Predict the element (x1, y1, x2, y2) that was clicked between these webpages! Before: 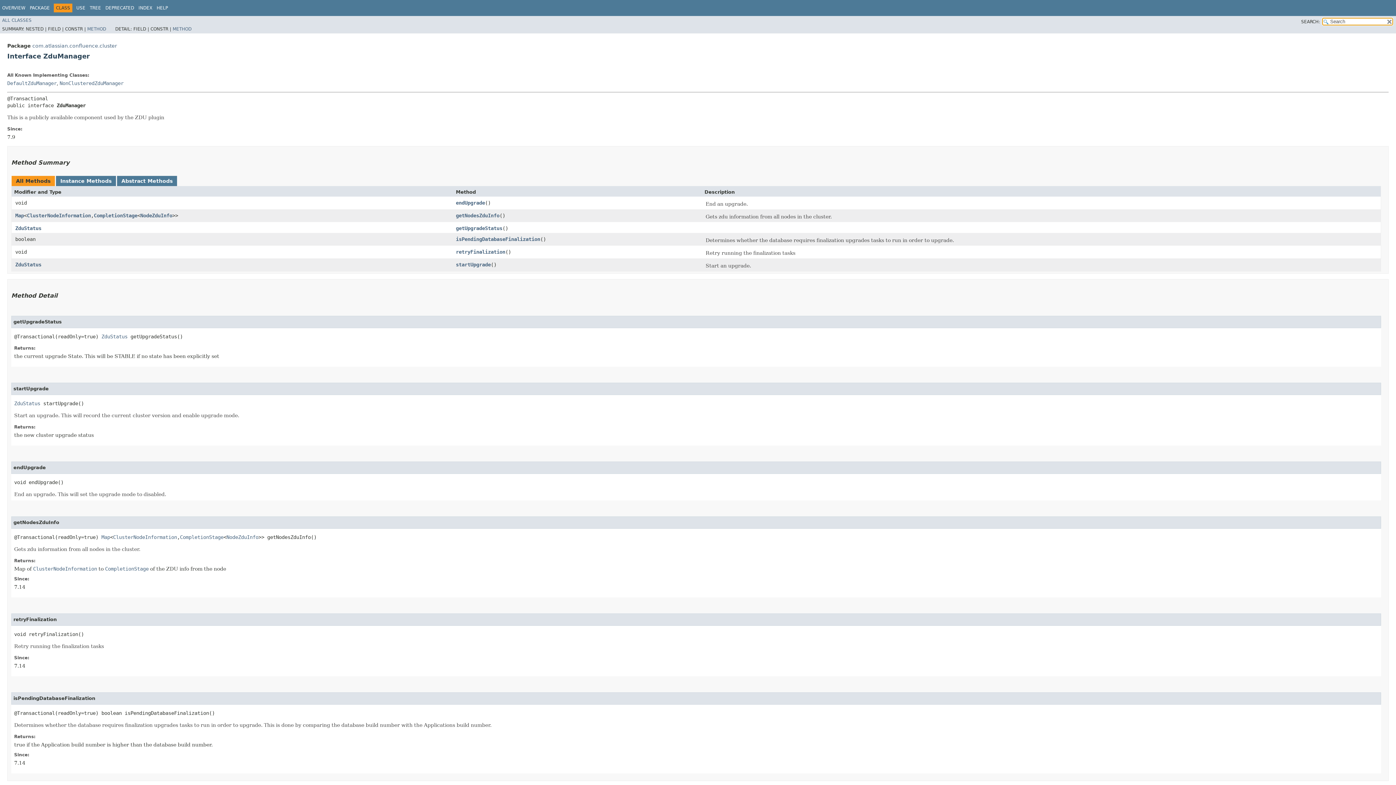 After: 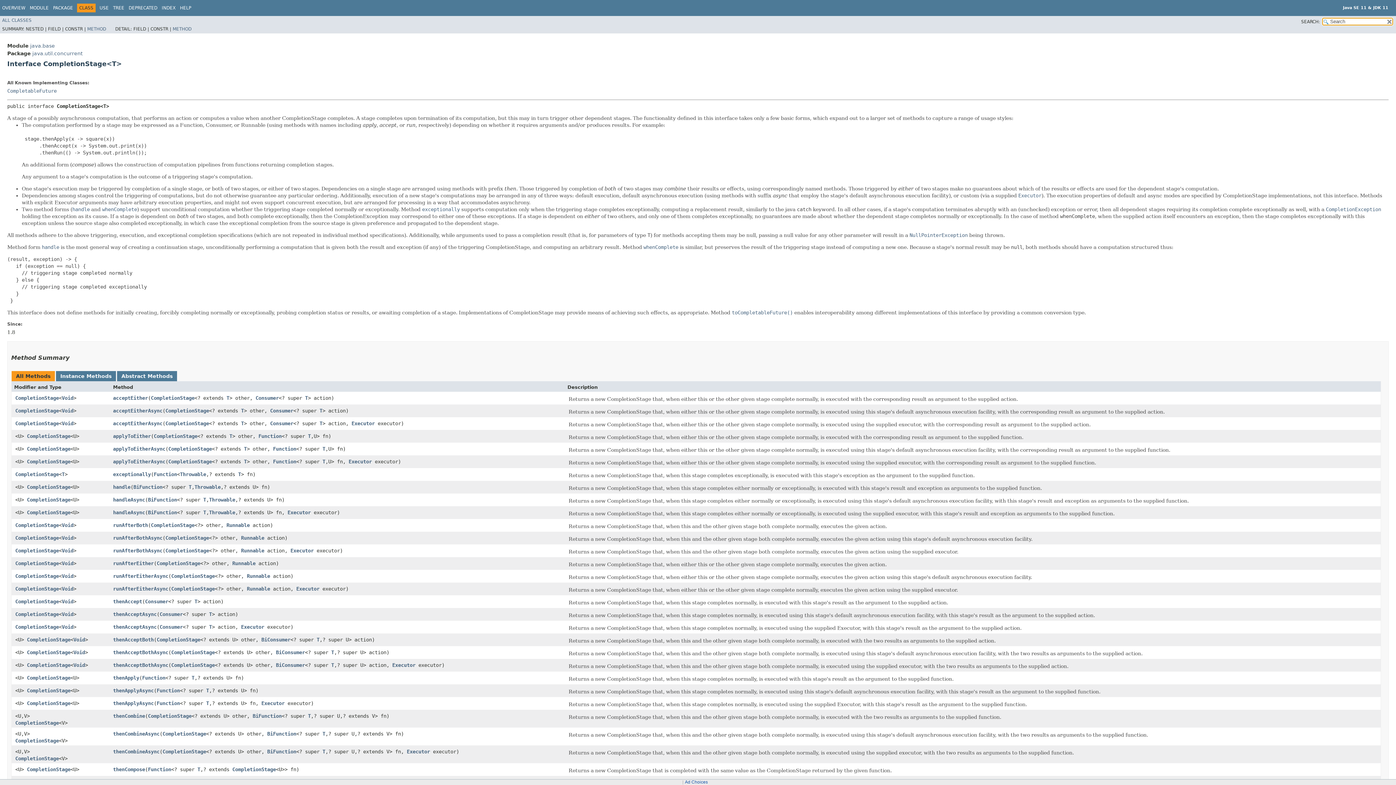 Action: label: CompletionStage bbox: (105, 566, 148, 571)